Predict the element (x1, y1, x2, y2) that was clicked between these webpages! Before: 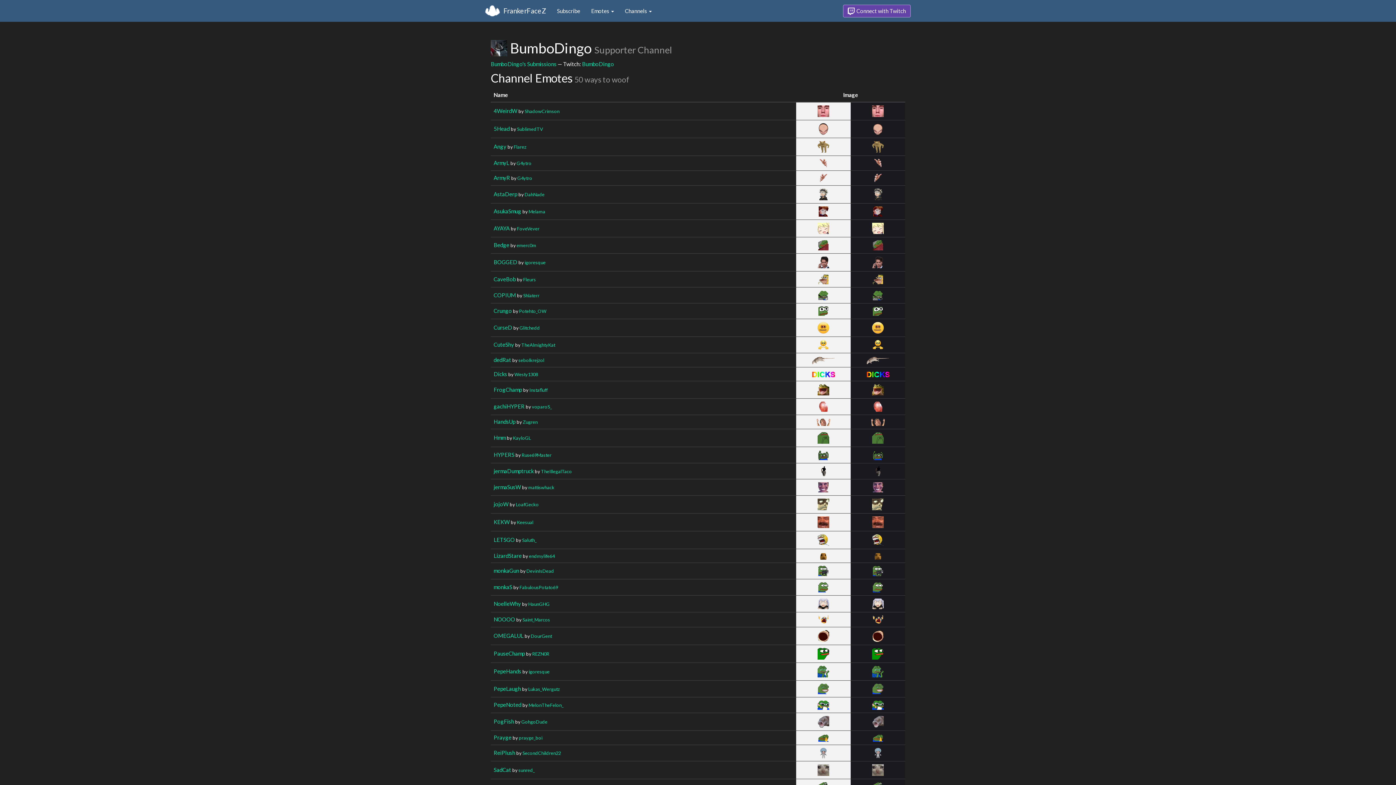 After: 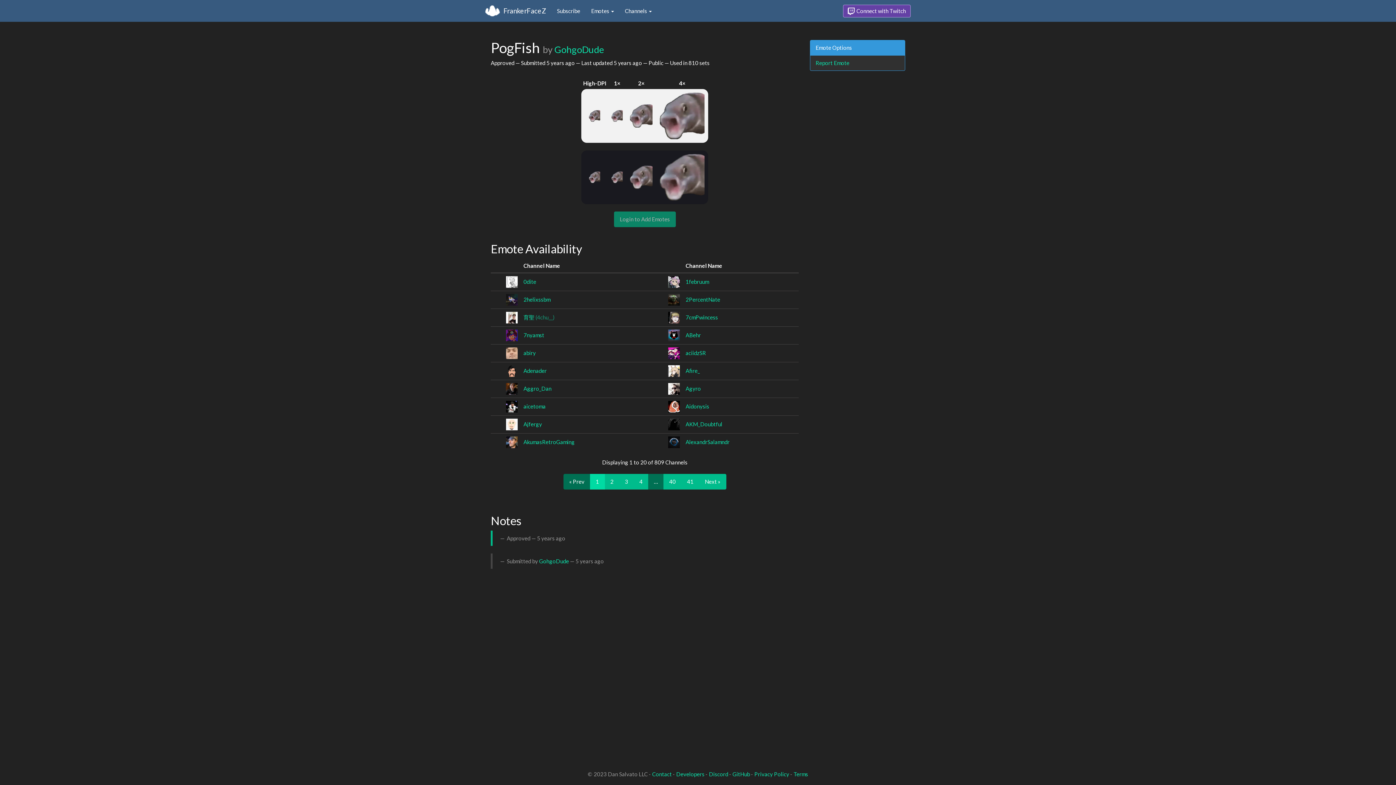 Action: label: PogFish bbox: (493, 718, 514, 724)